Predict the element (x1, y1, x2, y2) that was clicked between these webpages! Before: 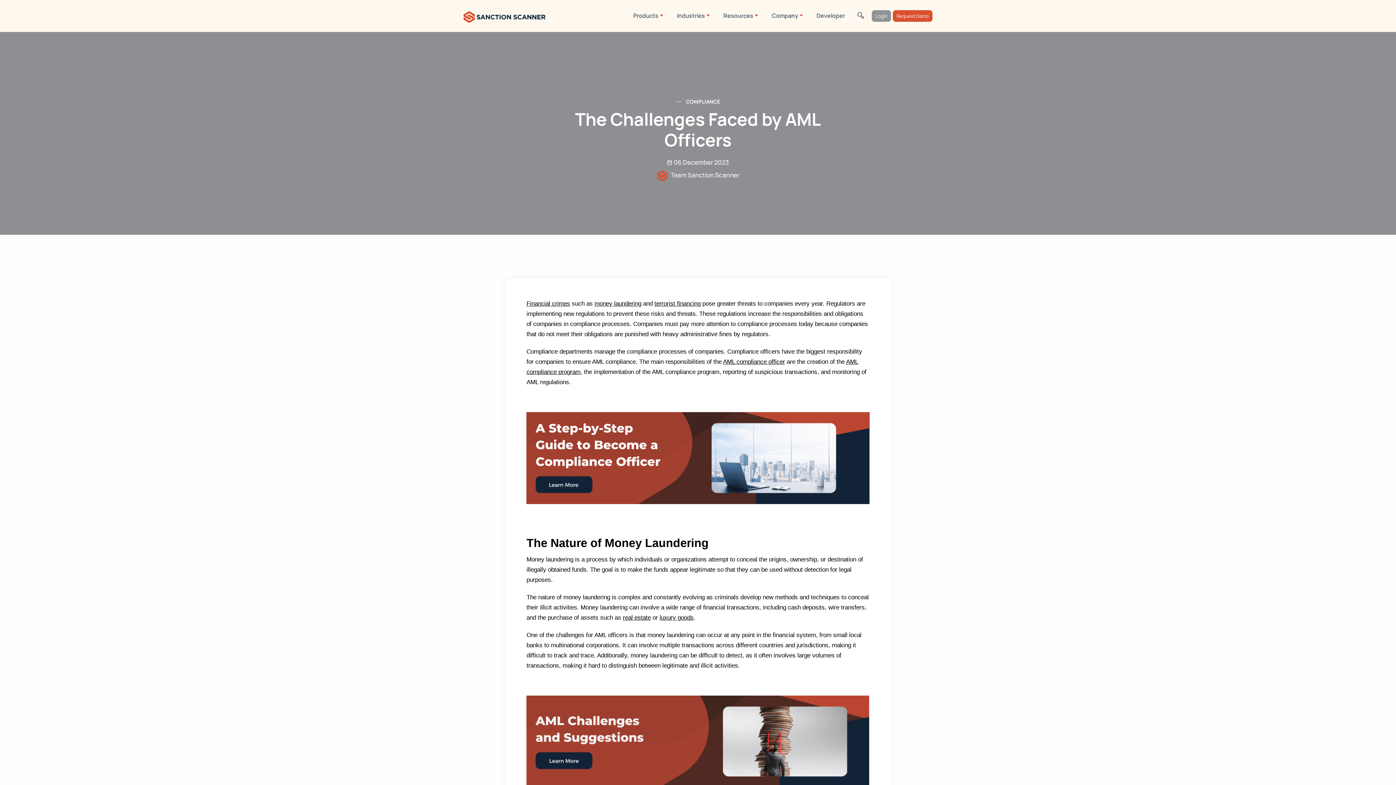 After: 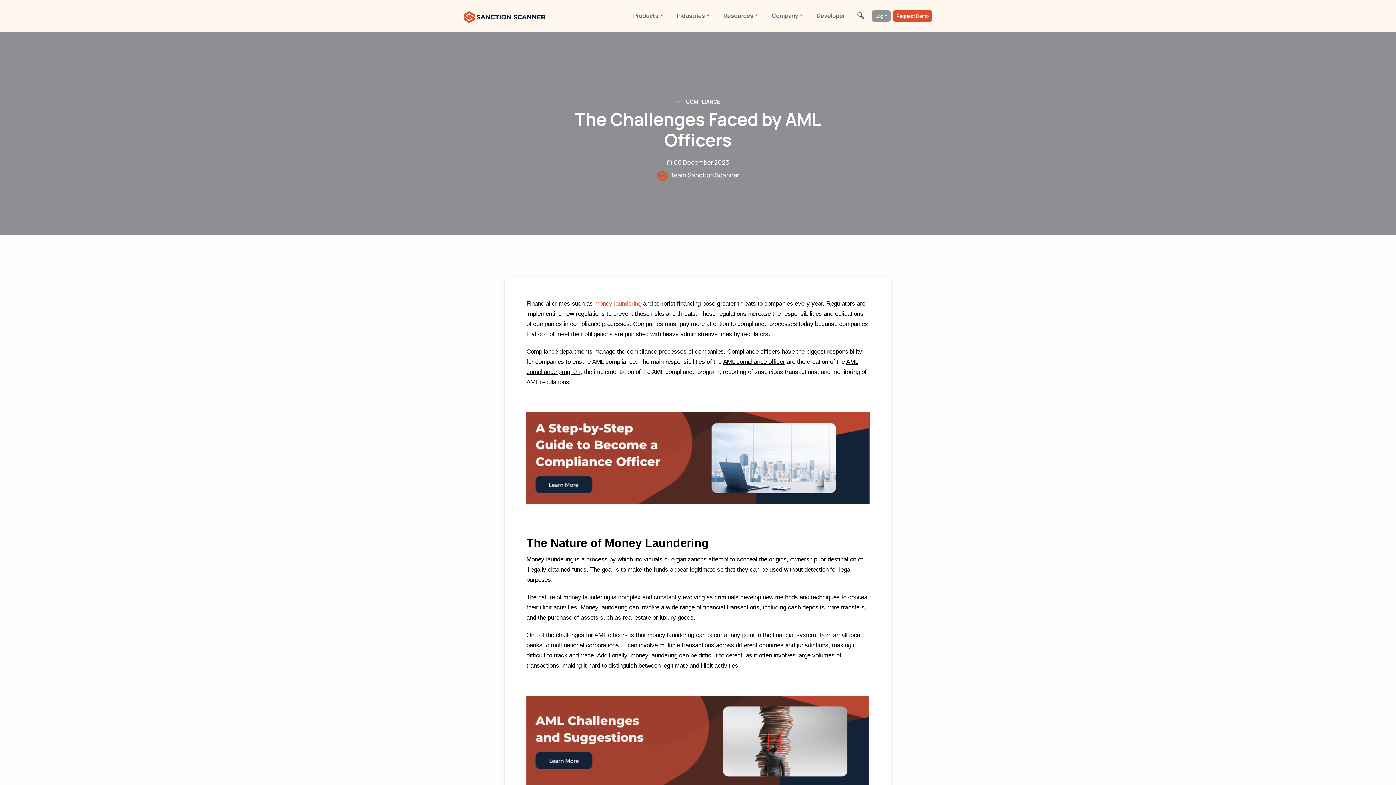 Action: bbox: (594, 300, 641, 307) label: money laundering